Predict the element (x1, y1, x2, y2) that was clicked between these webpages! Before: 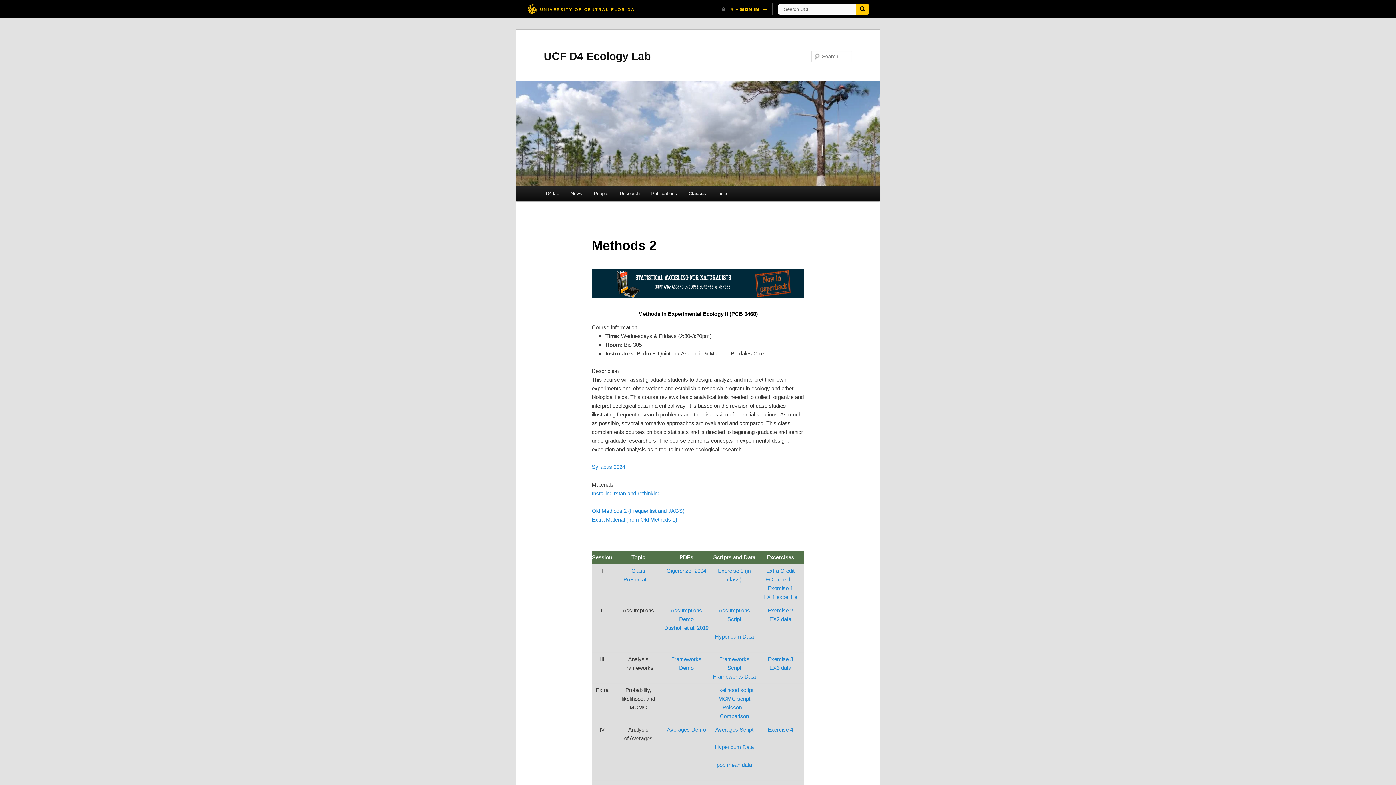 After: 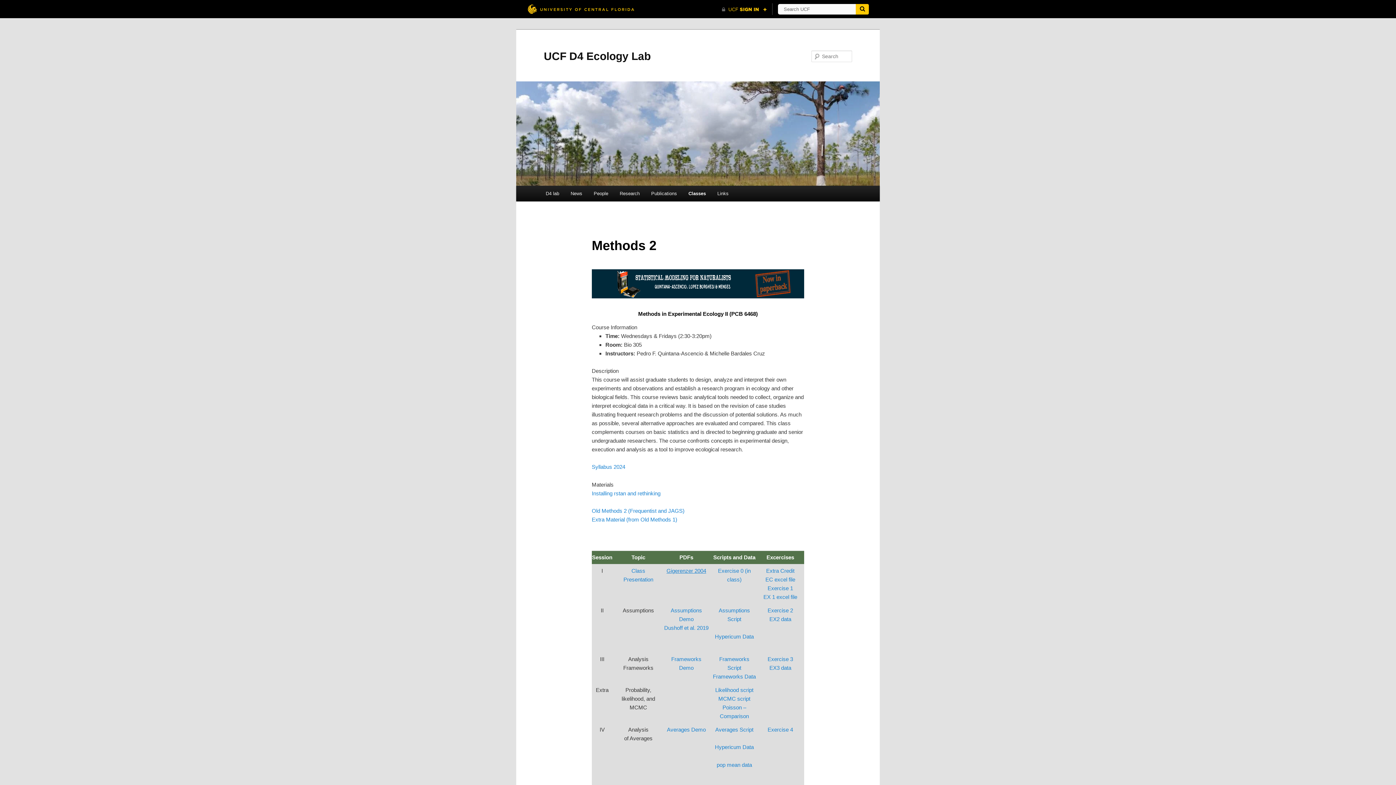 Action: bbox: (666, 567, 706, 574) label: Gigerenzer 2004